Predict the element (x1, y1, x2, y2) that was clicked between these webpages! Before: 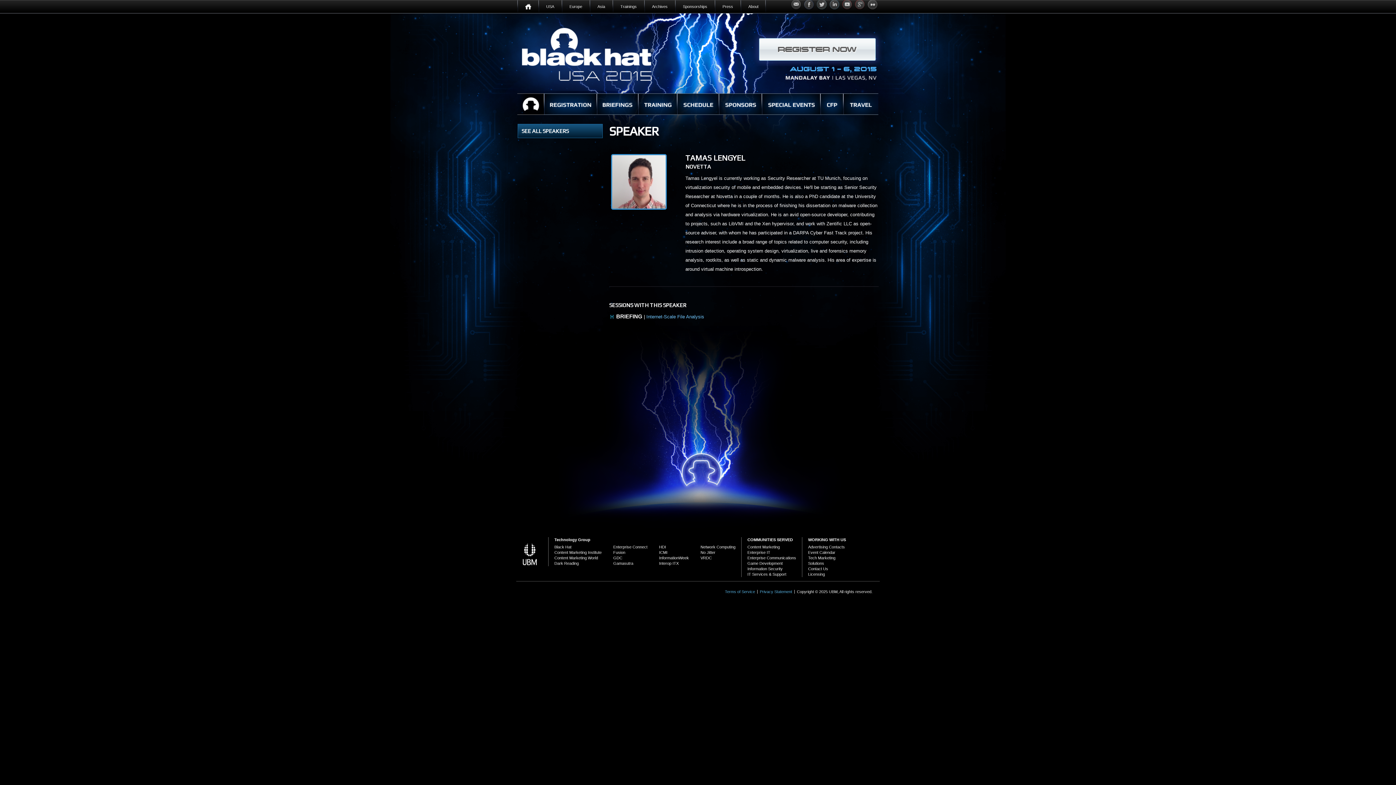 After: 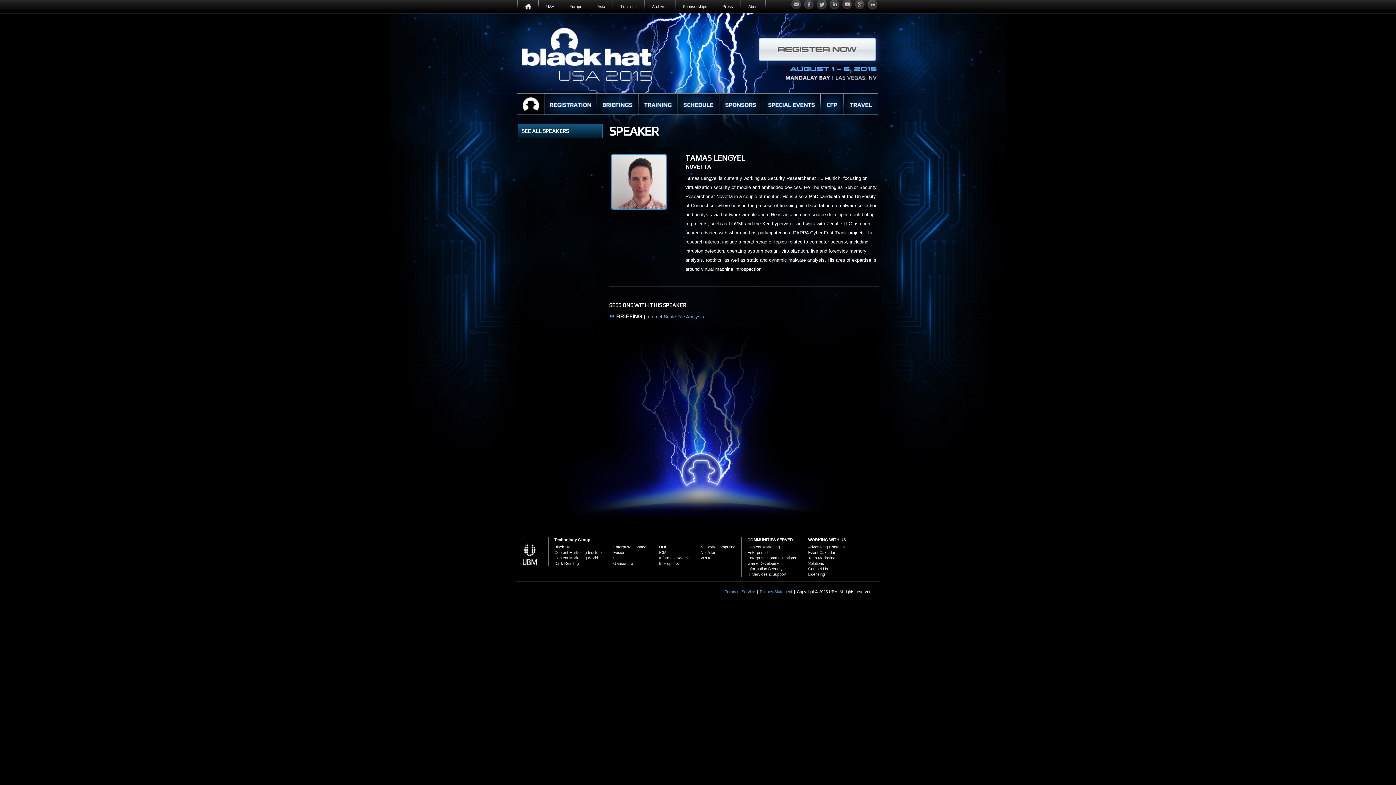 Action: label: VRDC bbox: (700, 556, 712, 560)